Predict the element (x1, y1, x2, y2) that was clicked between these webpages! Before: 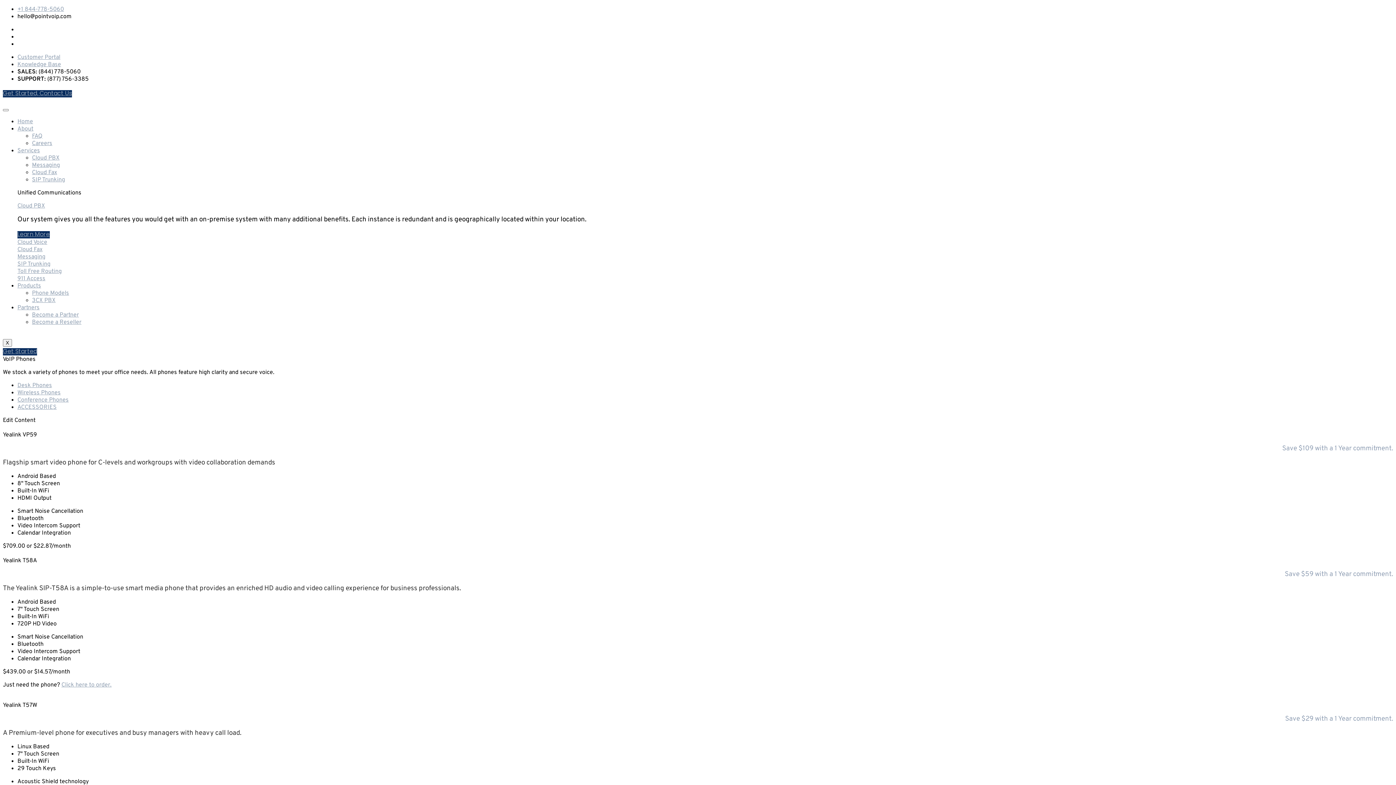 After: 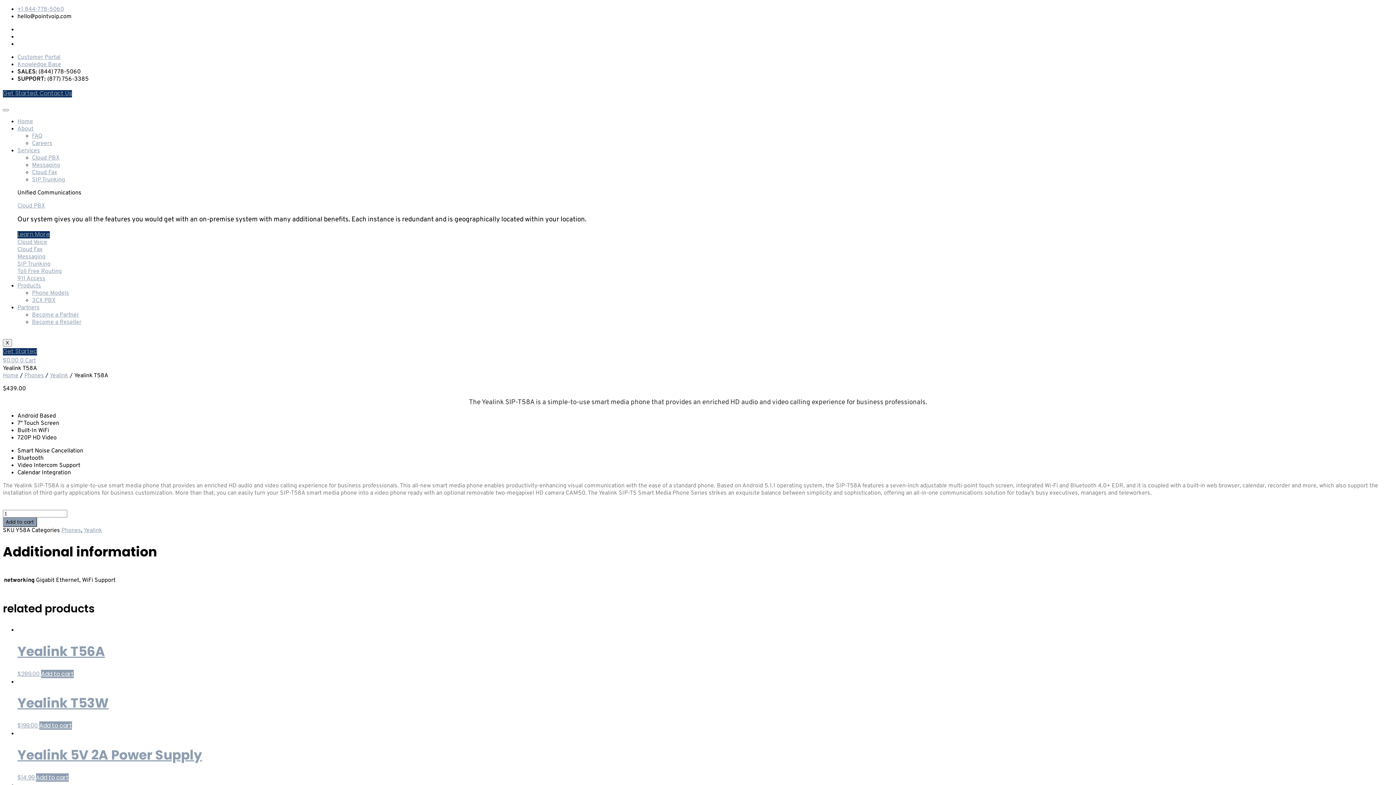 Action: bbox: (61, 681, 111, 689) label: Click here to order.